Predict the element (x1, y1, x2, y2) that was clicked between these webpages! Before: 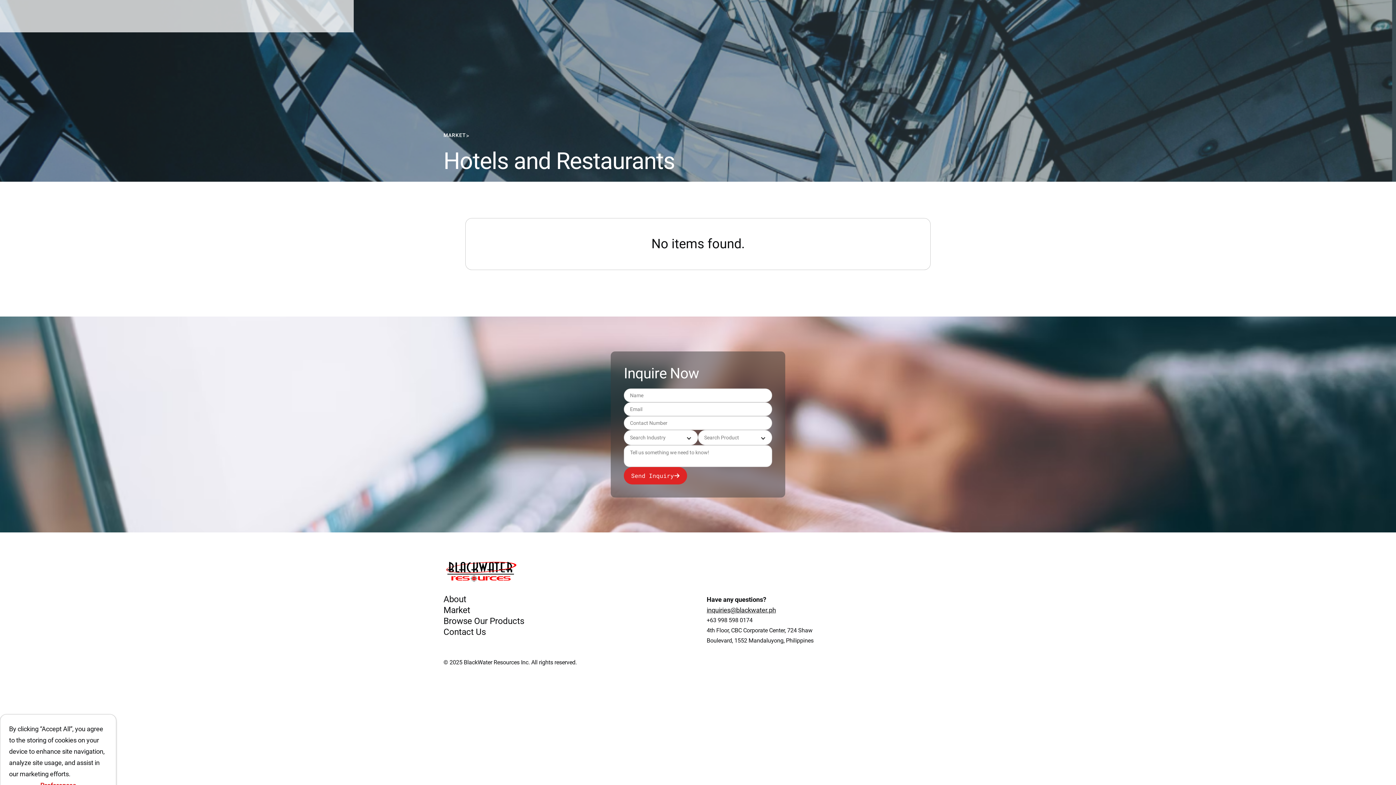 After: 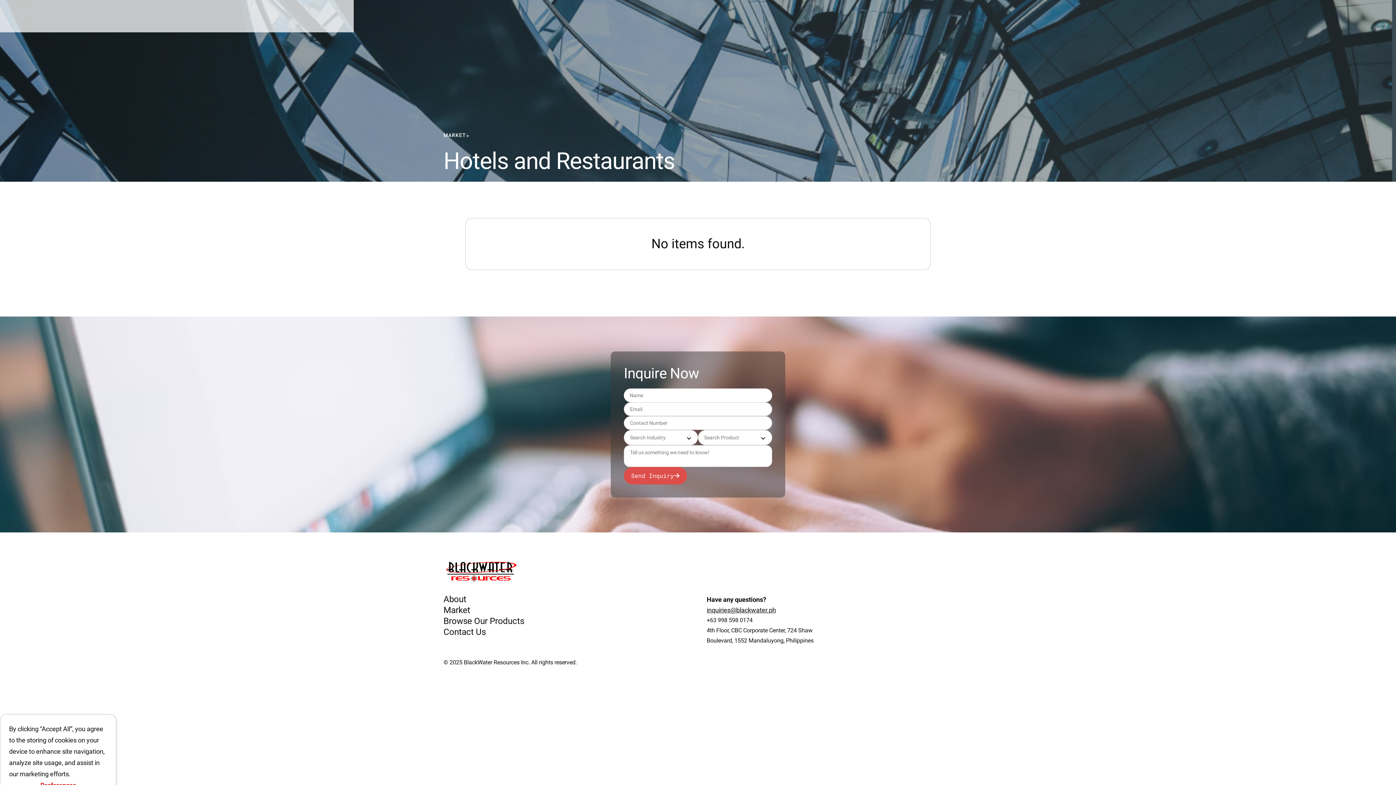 Action: bbox: (624, 467, 687, 484) label: Send Inquiry